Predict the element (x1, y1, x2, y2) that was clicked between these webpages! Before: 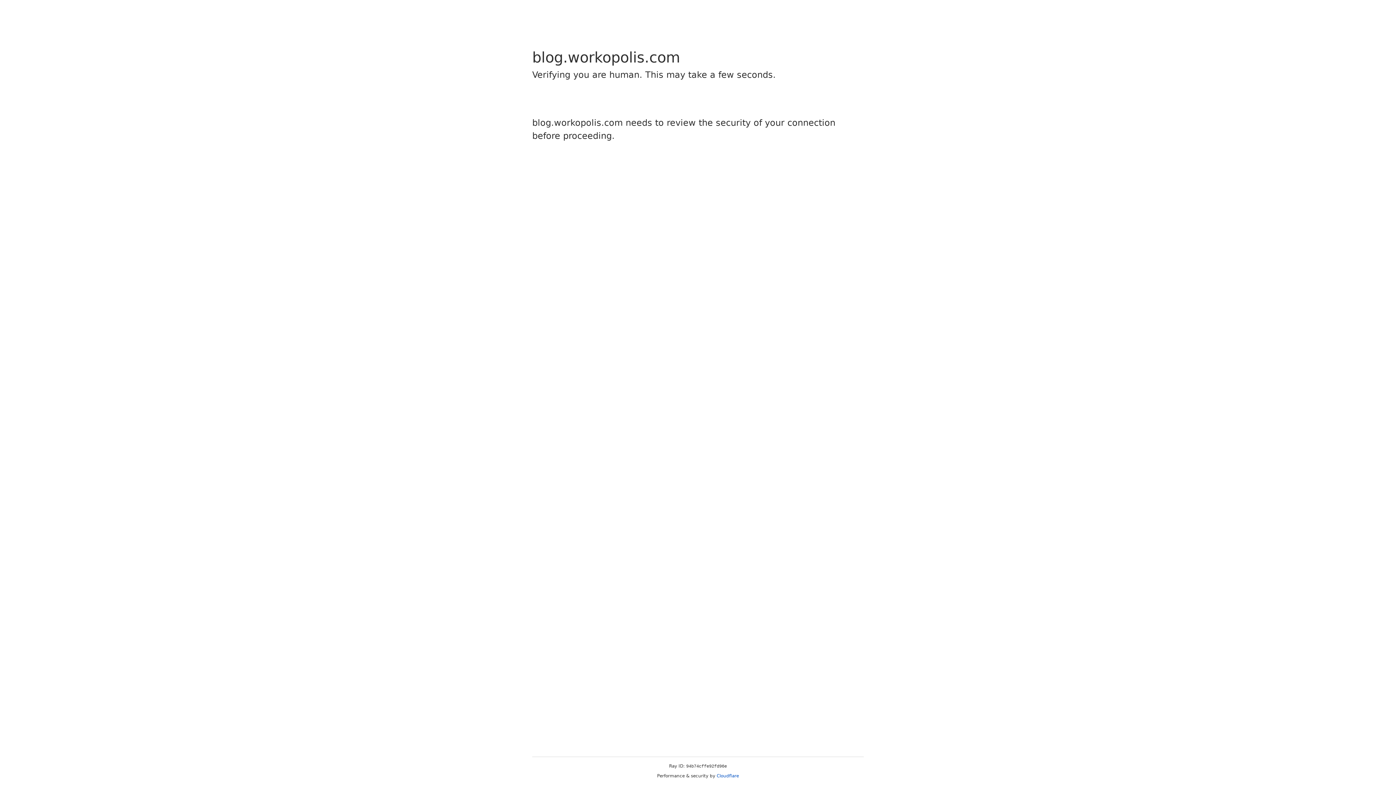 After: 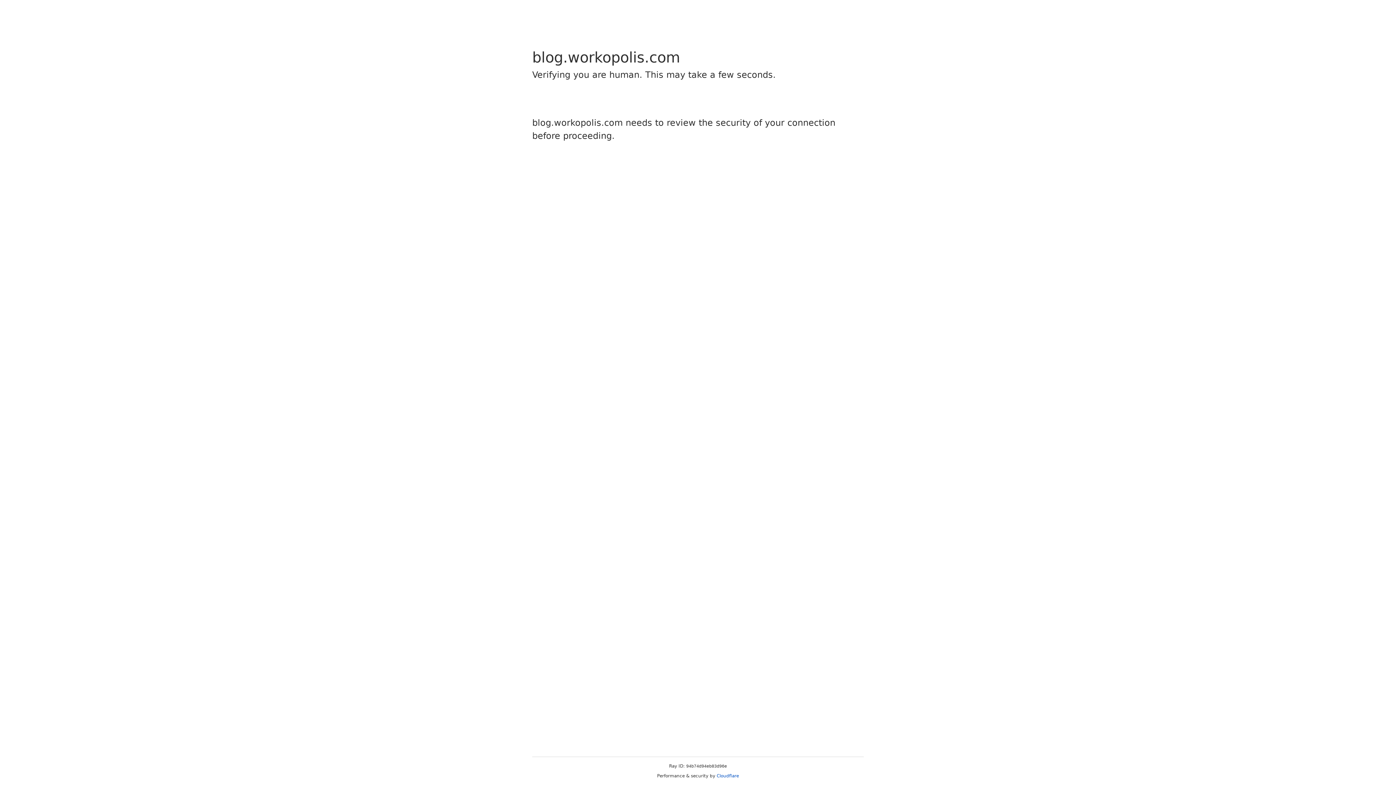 Action: label: Cloudflare bbox: (716, 773, 739, 778)